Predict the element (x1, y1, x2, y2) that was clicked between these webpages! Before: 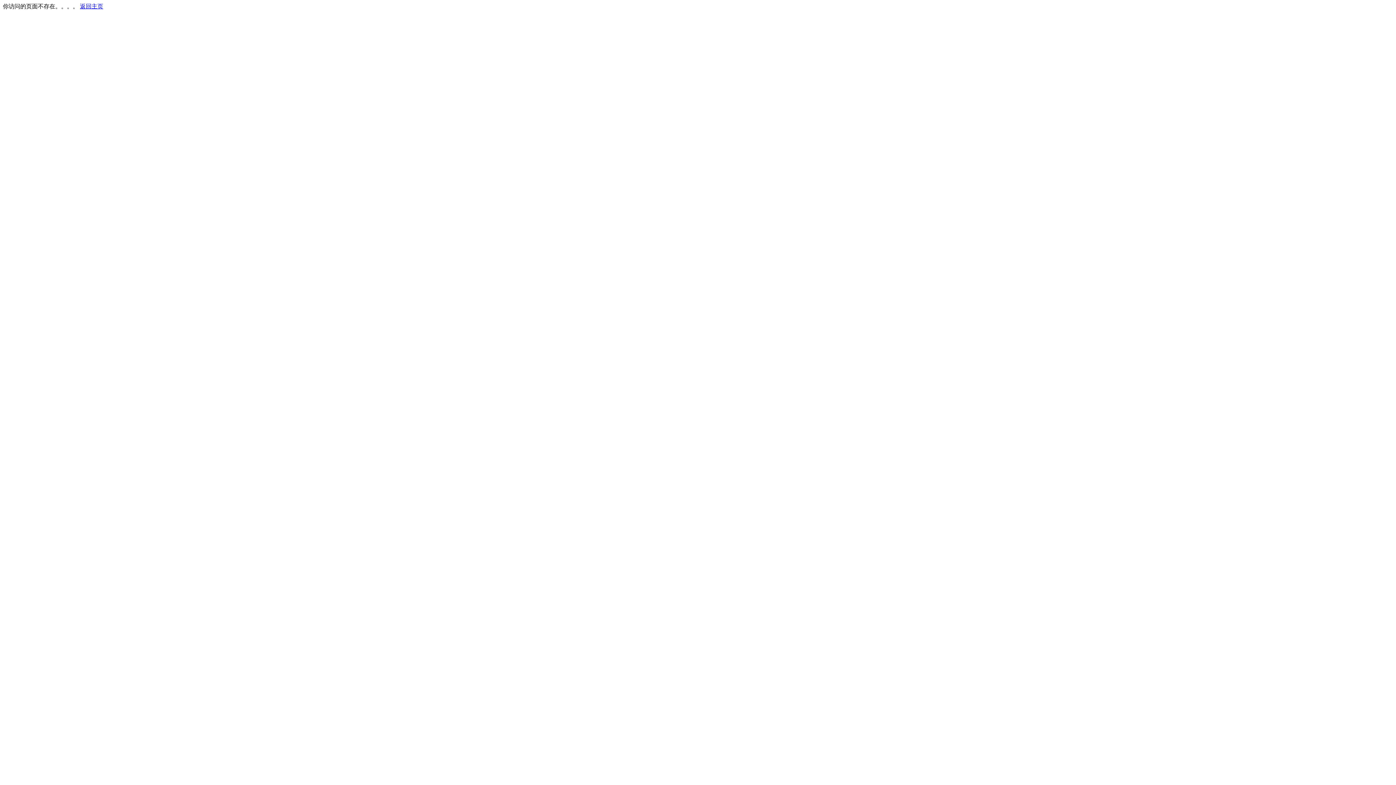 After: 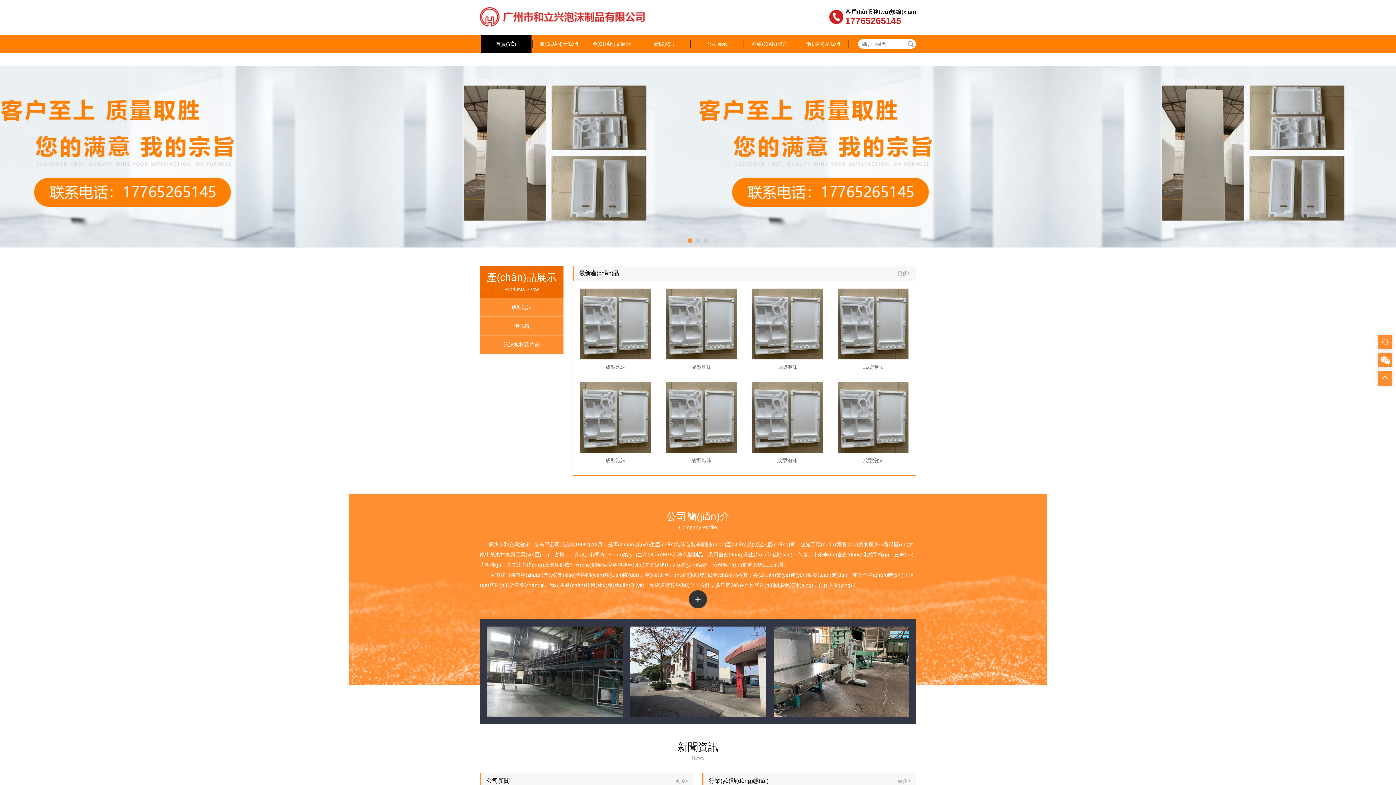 Action: bbox: (80, 3, 103, 9) label: 返回主页